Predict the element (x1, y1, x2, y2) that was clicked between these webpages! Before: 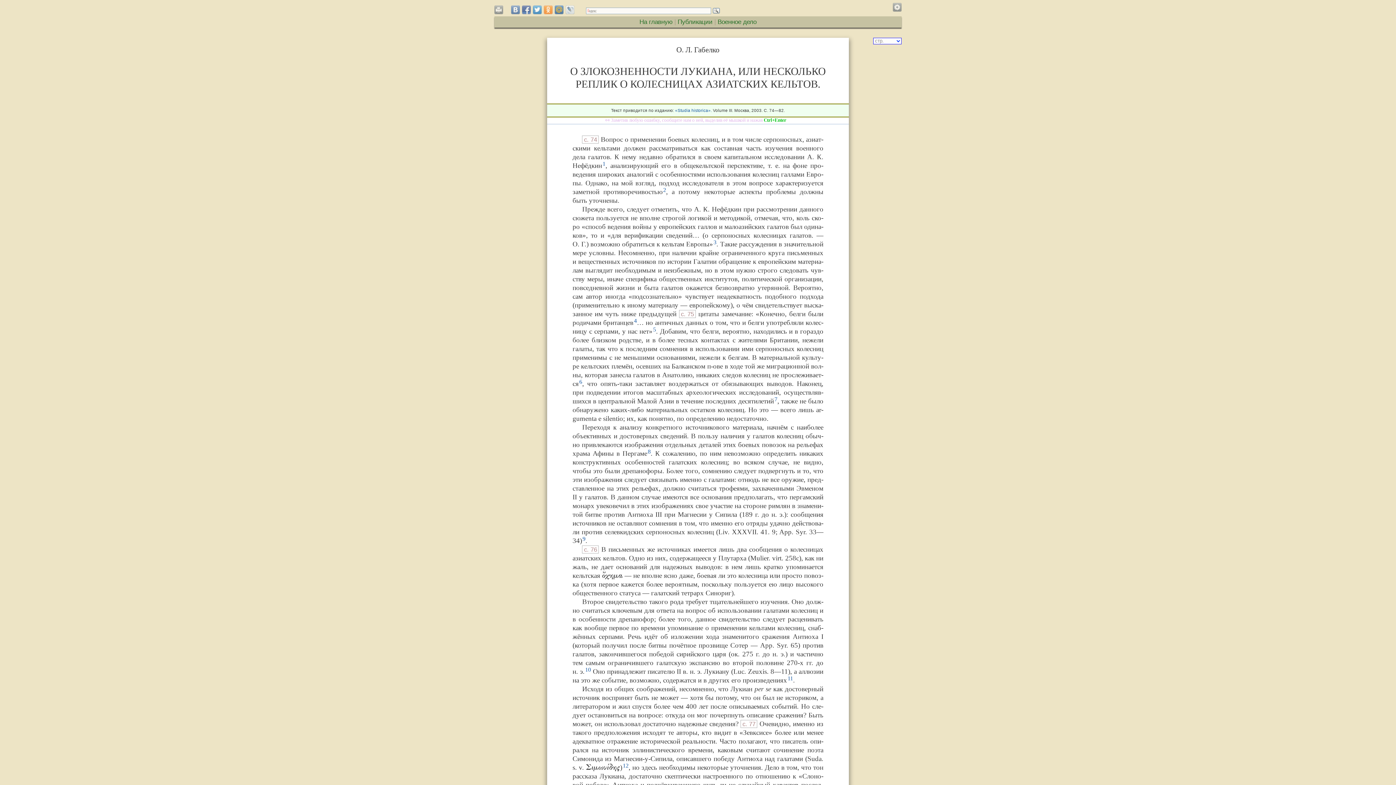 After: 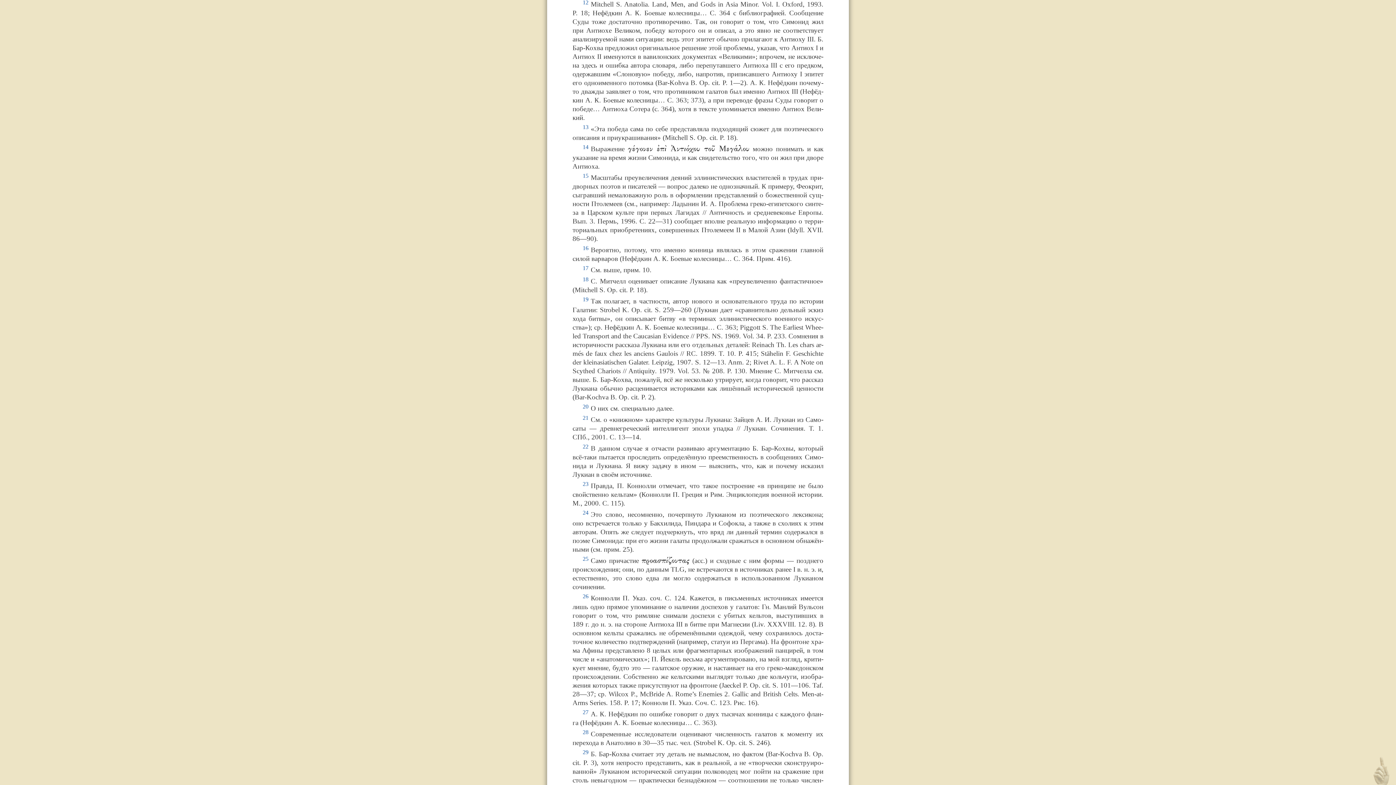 Action: label: 12 bbox: (622, 762, 628, 769)